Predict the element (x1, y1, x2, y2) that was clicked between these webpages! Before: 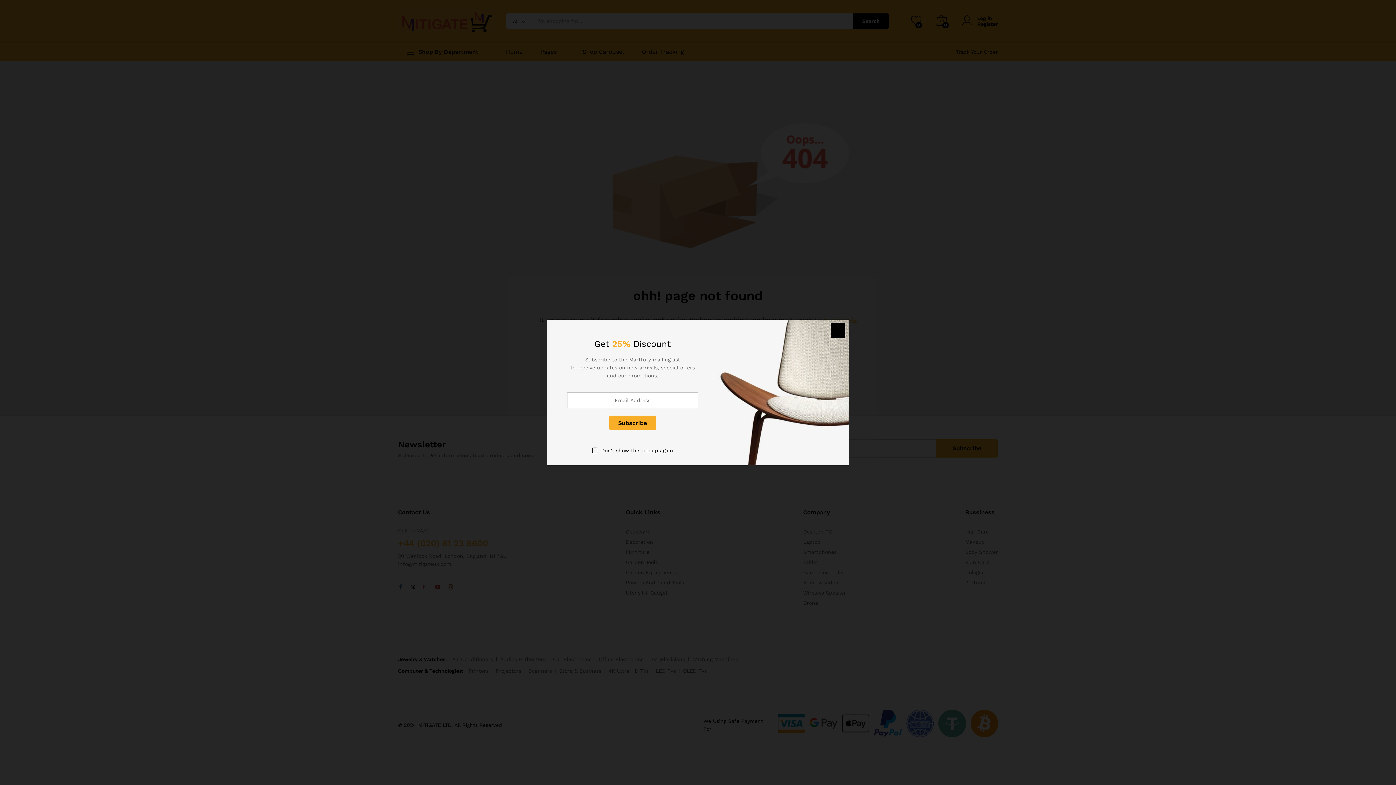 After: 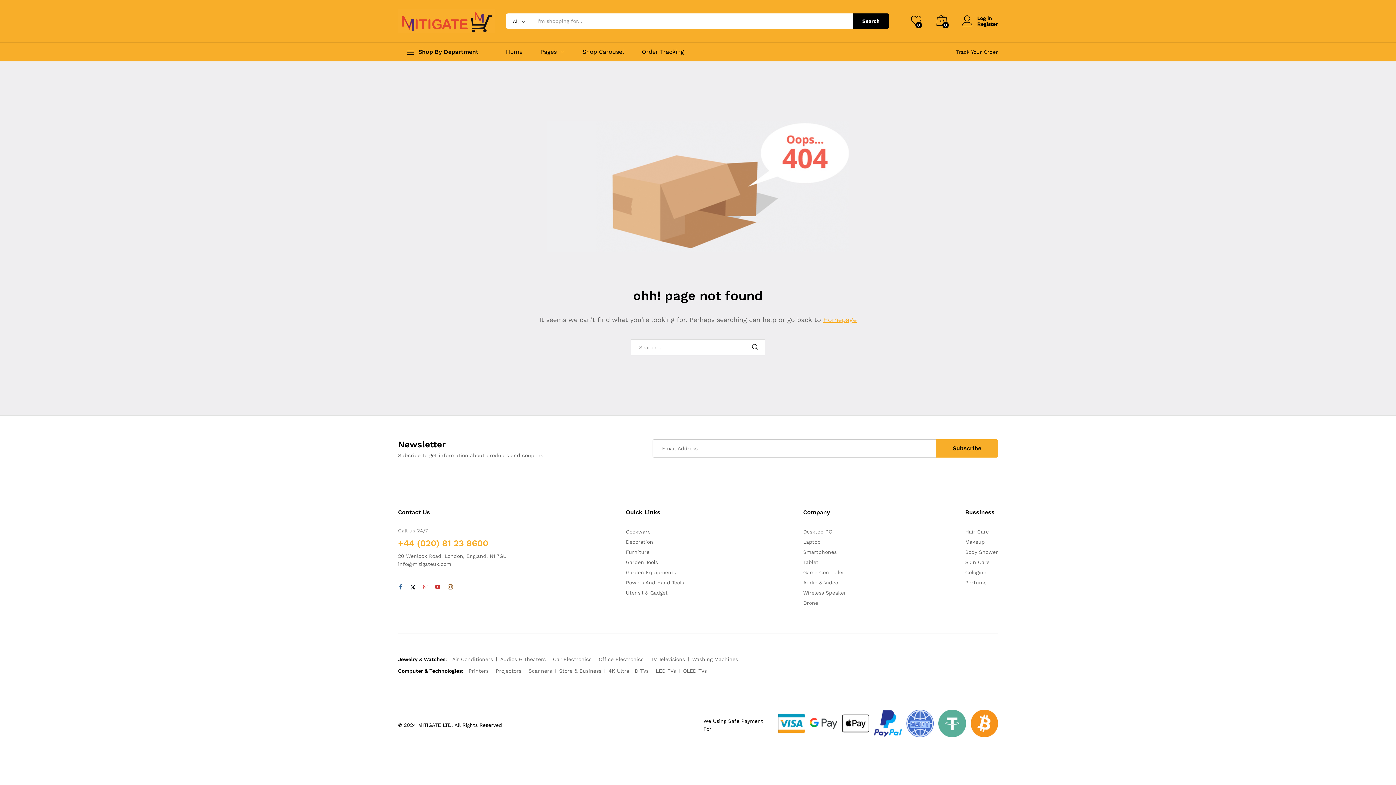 Action: bbox: (592, 446, 673, 454) label: Don't show this popup again